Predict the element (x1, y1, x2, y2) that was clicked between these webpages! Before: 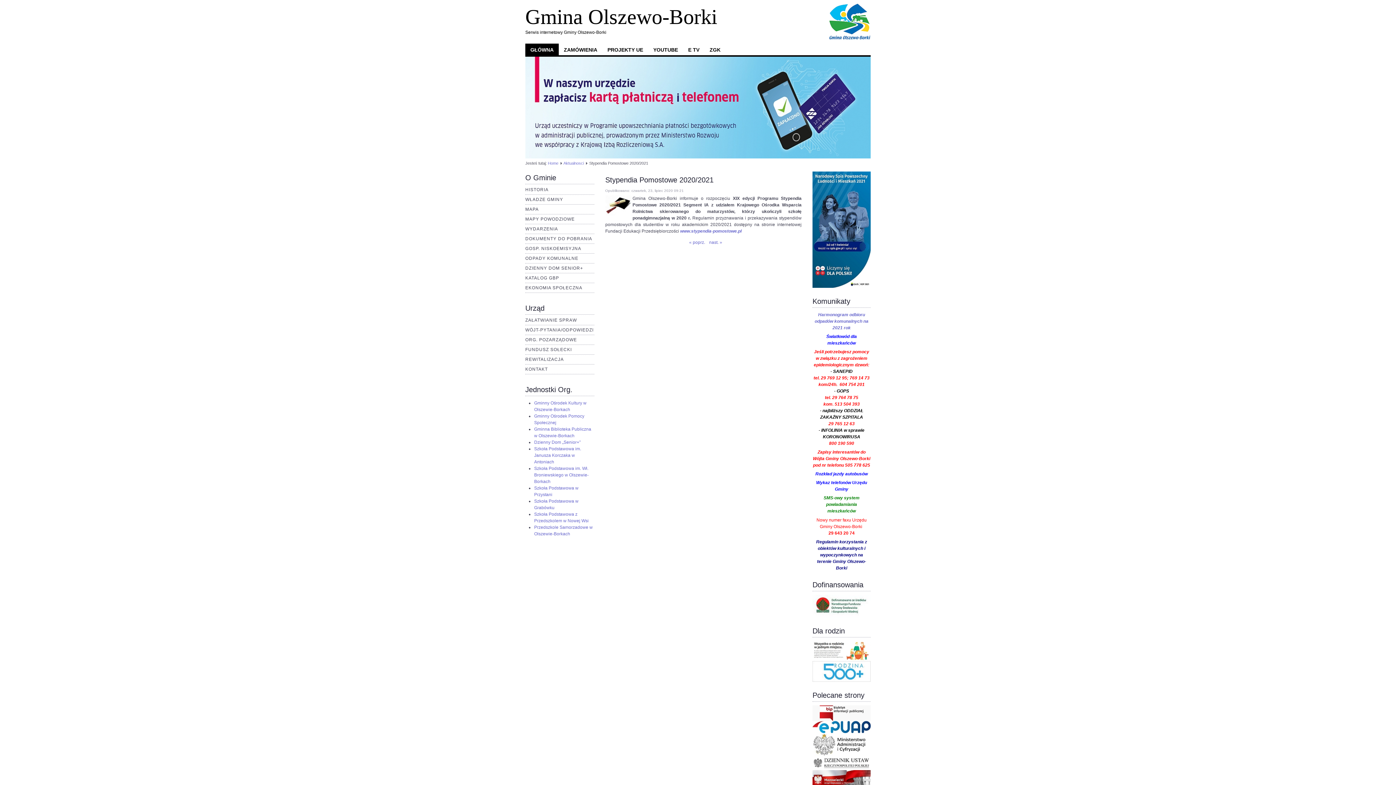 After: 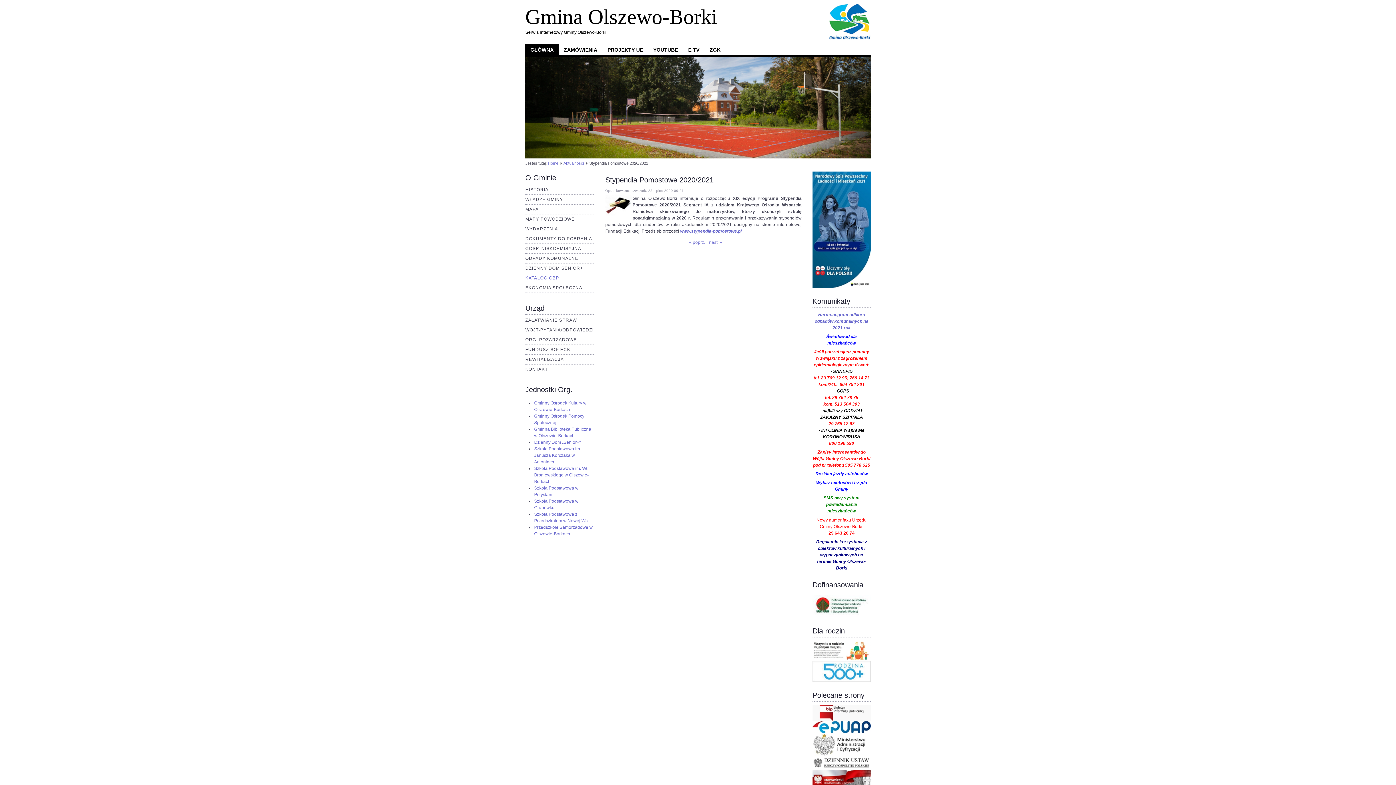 Action: bbox: (525, 275, 559, 280) label: KATALOG GBP